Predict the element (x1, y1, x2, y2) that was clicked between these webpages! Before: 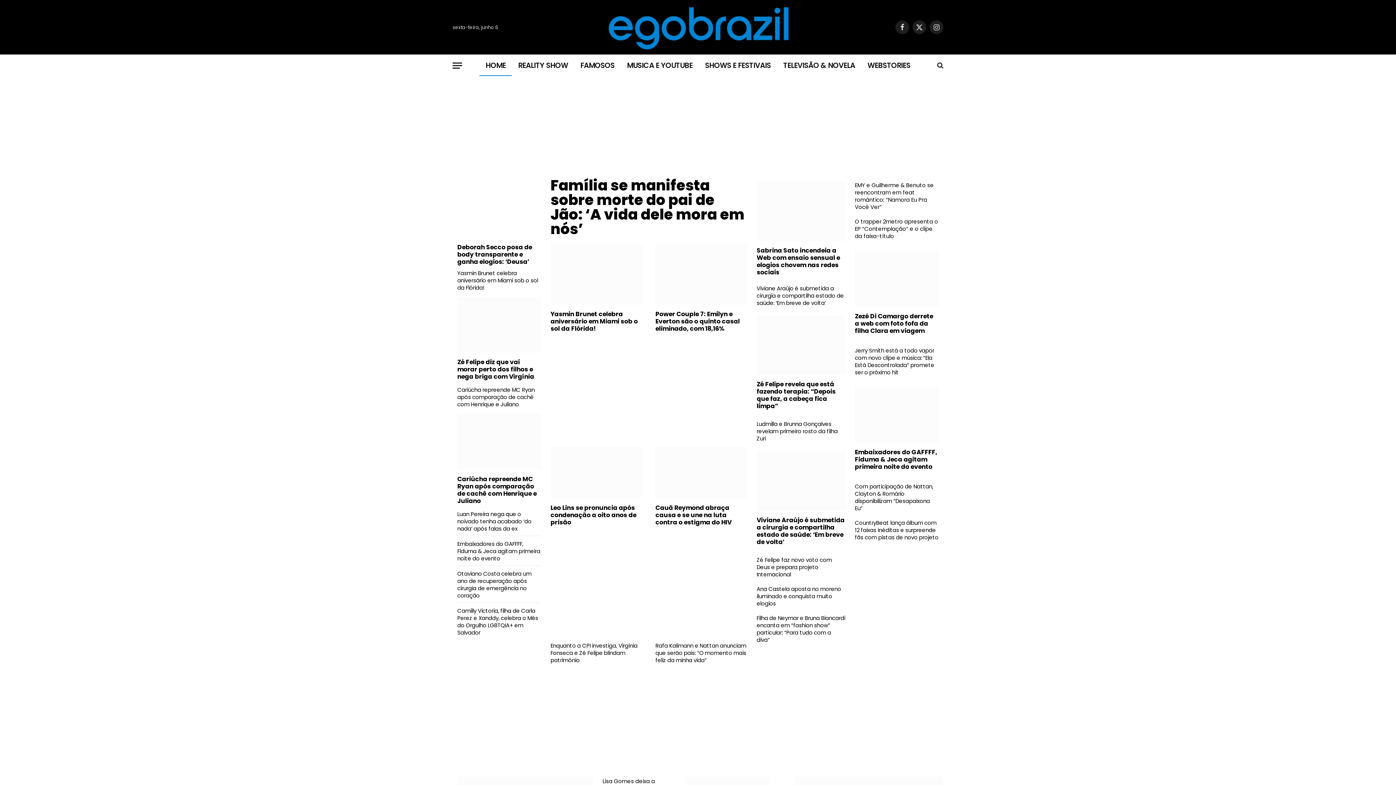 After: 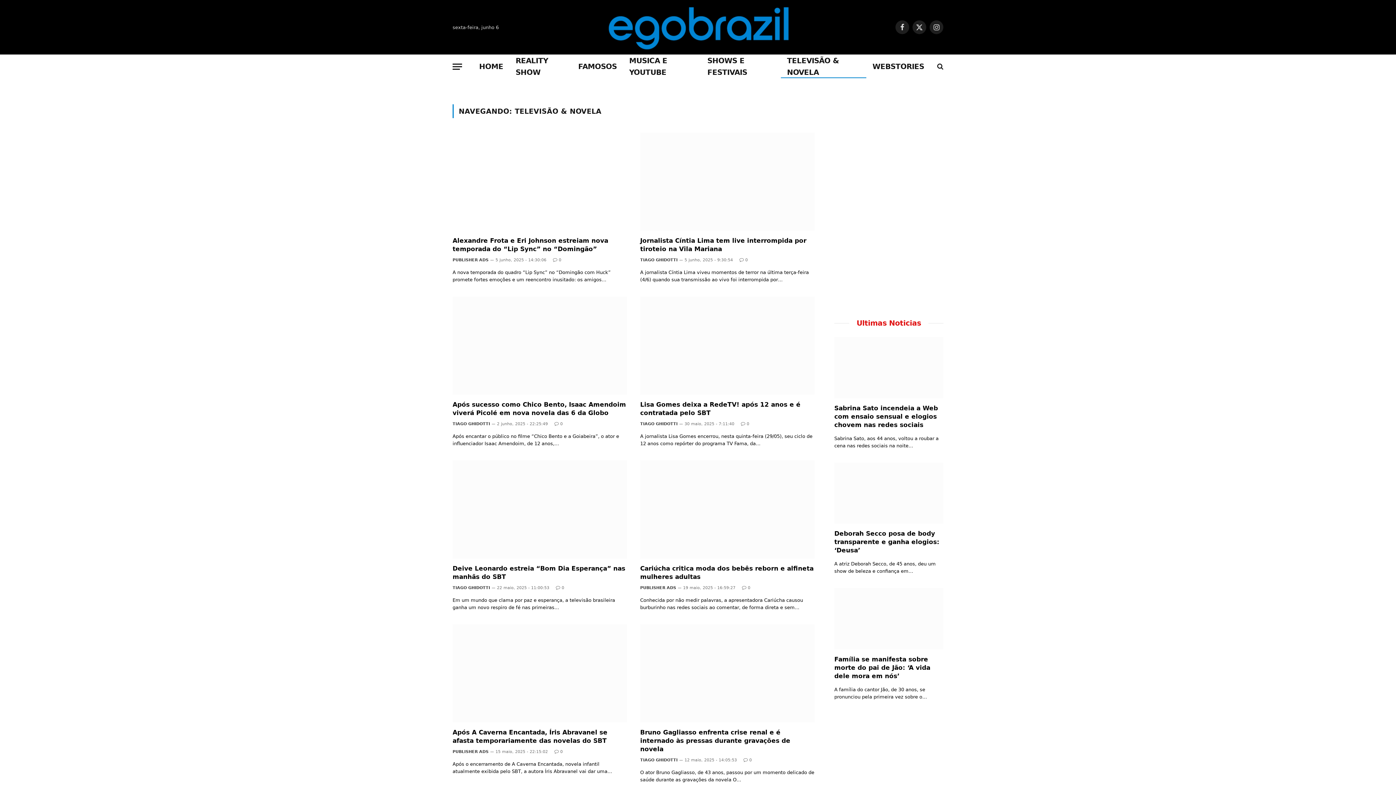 Action: bbox: (777, 54, 861, 76) label: TELEVISÃO & NOVELA